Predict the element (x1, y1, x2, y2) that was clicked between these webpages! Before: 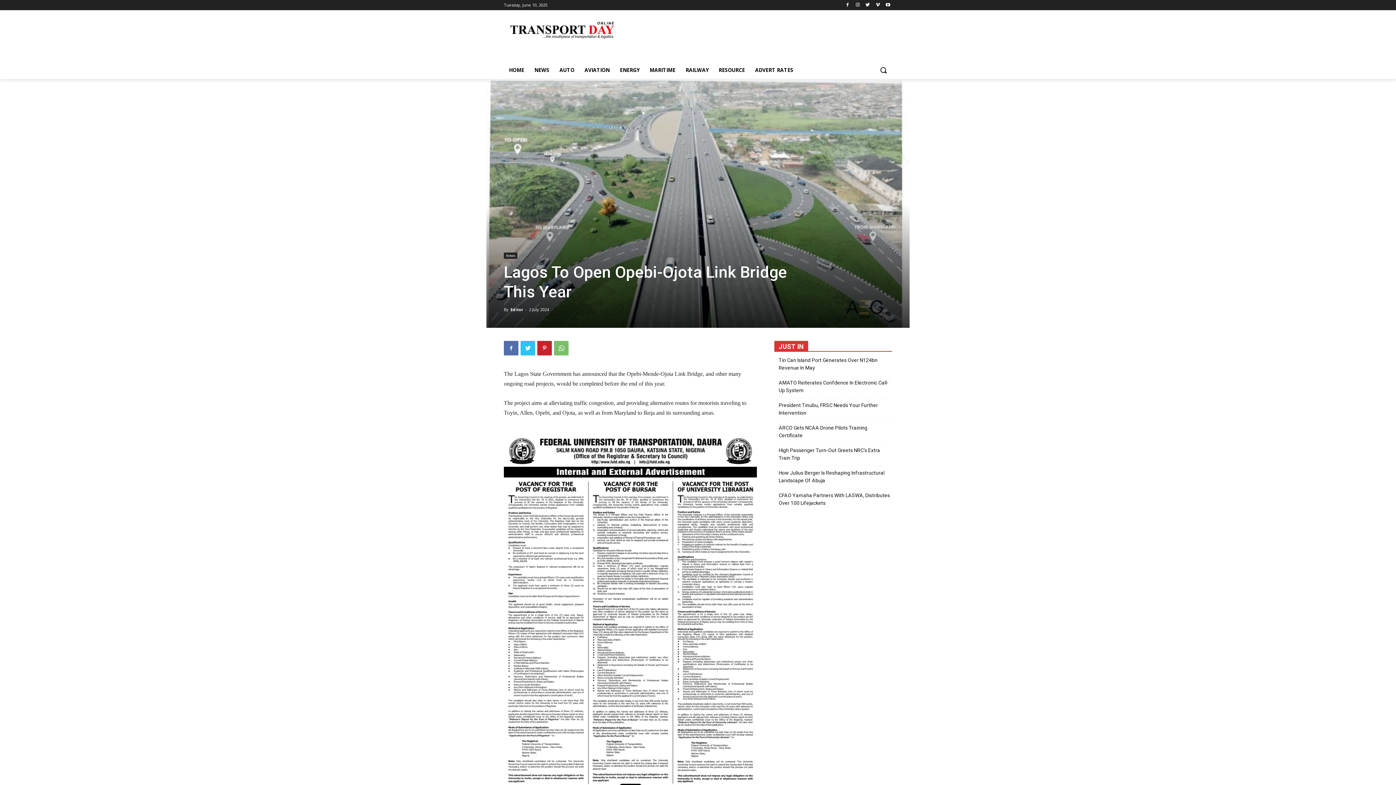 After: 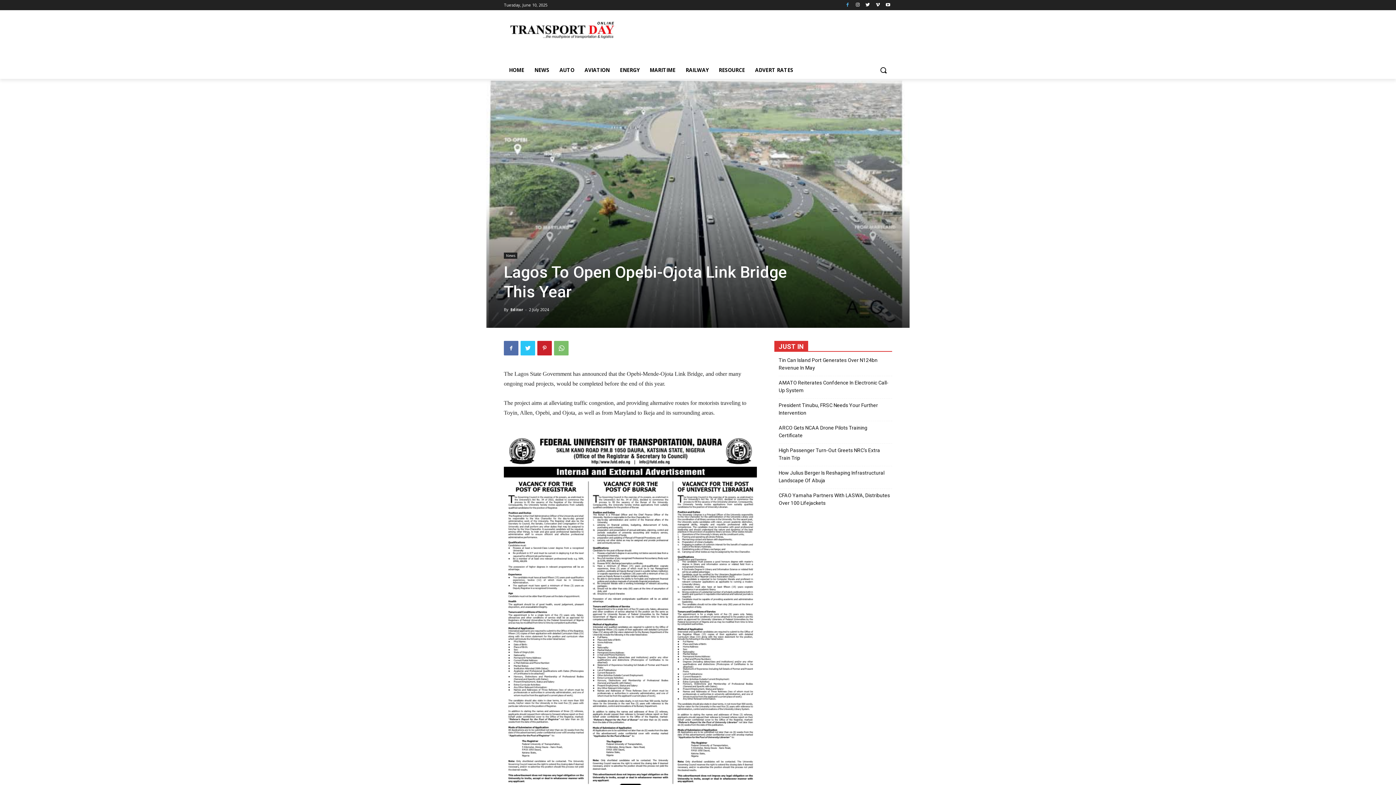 Action: bbox: (843, 0, 851, 9)